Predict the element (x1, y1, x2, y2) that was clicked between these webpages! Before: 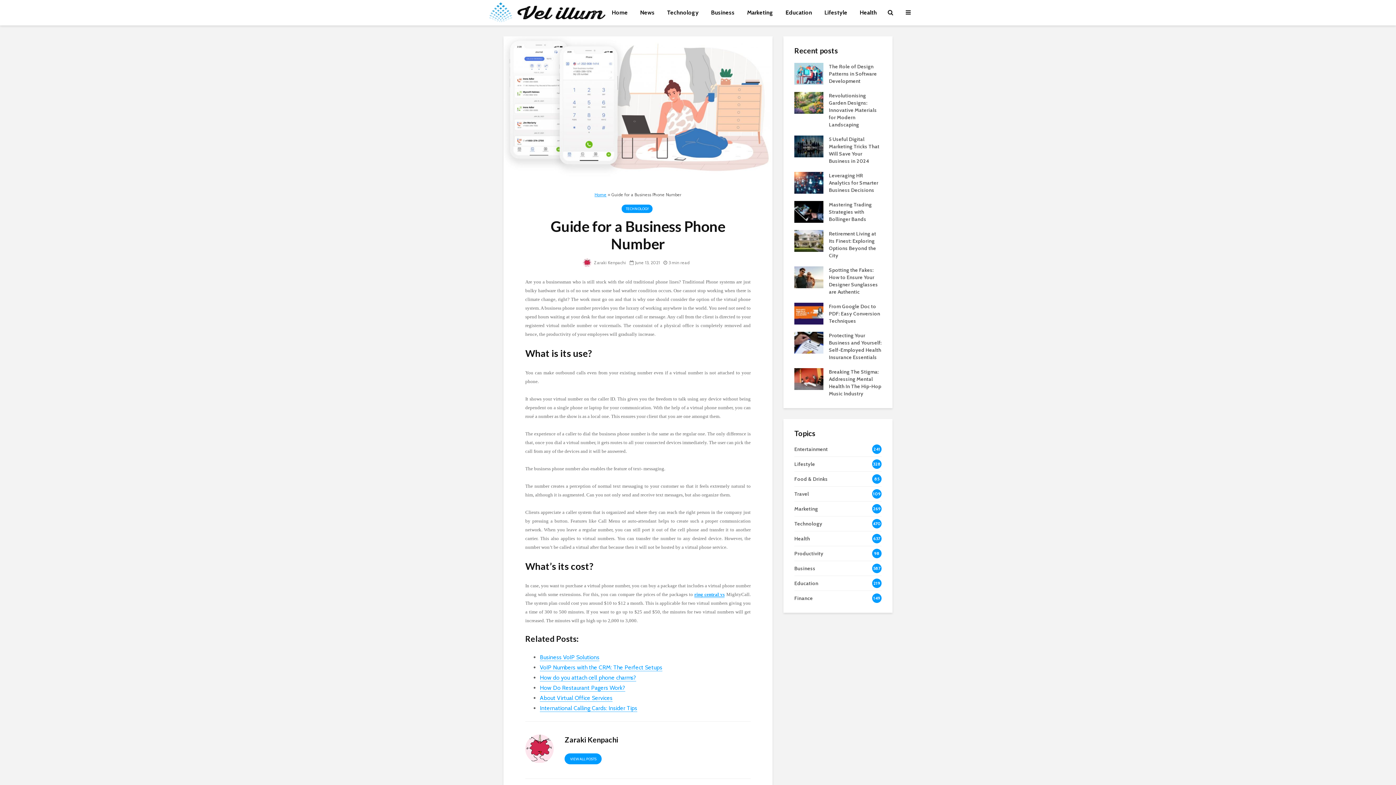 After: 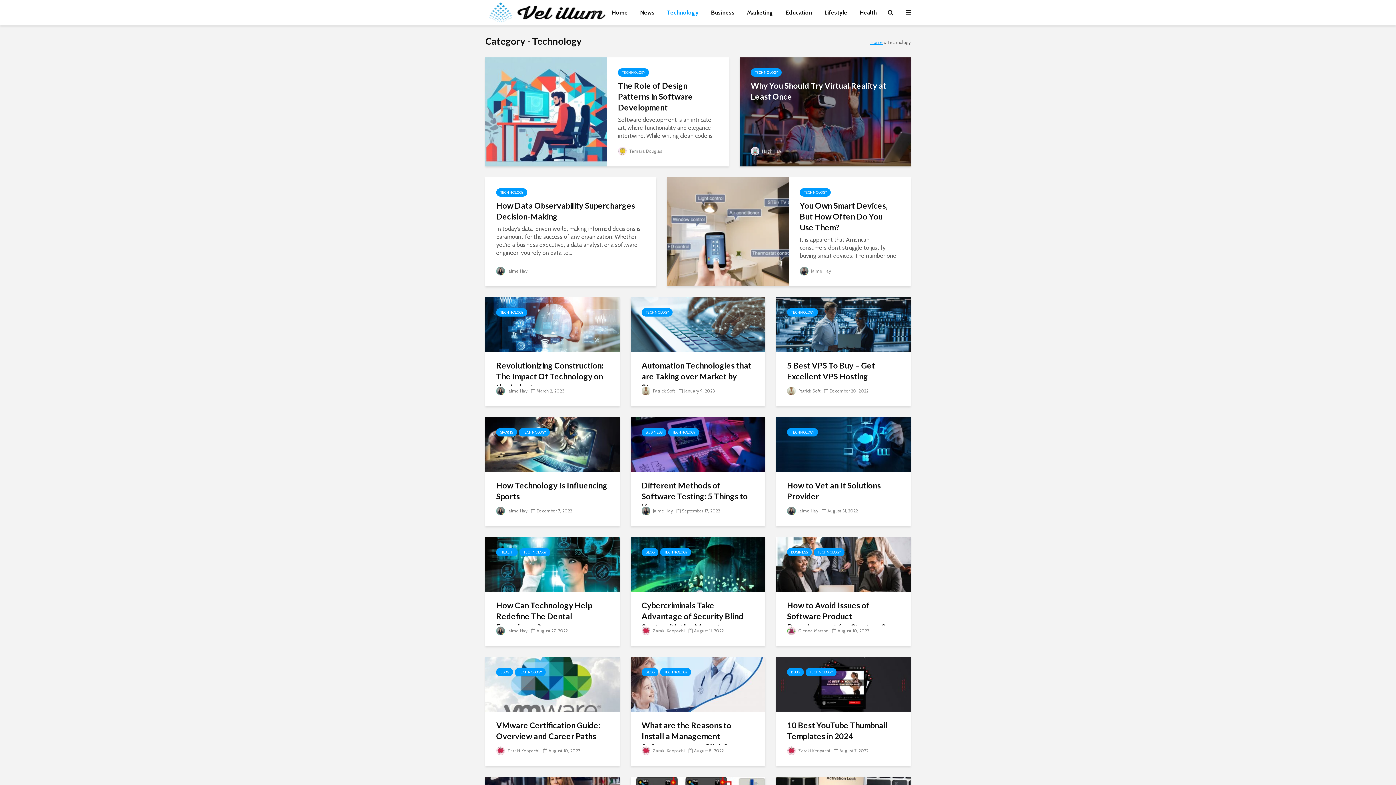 Action: bbox: (794, 516, 881, 531) label: Technology
470